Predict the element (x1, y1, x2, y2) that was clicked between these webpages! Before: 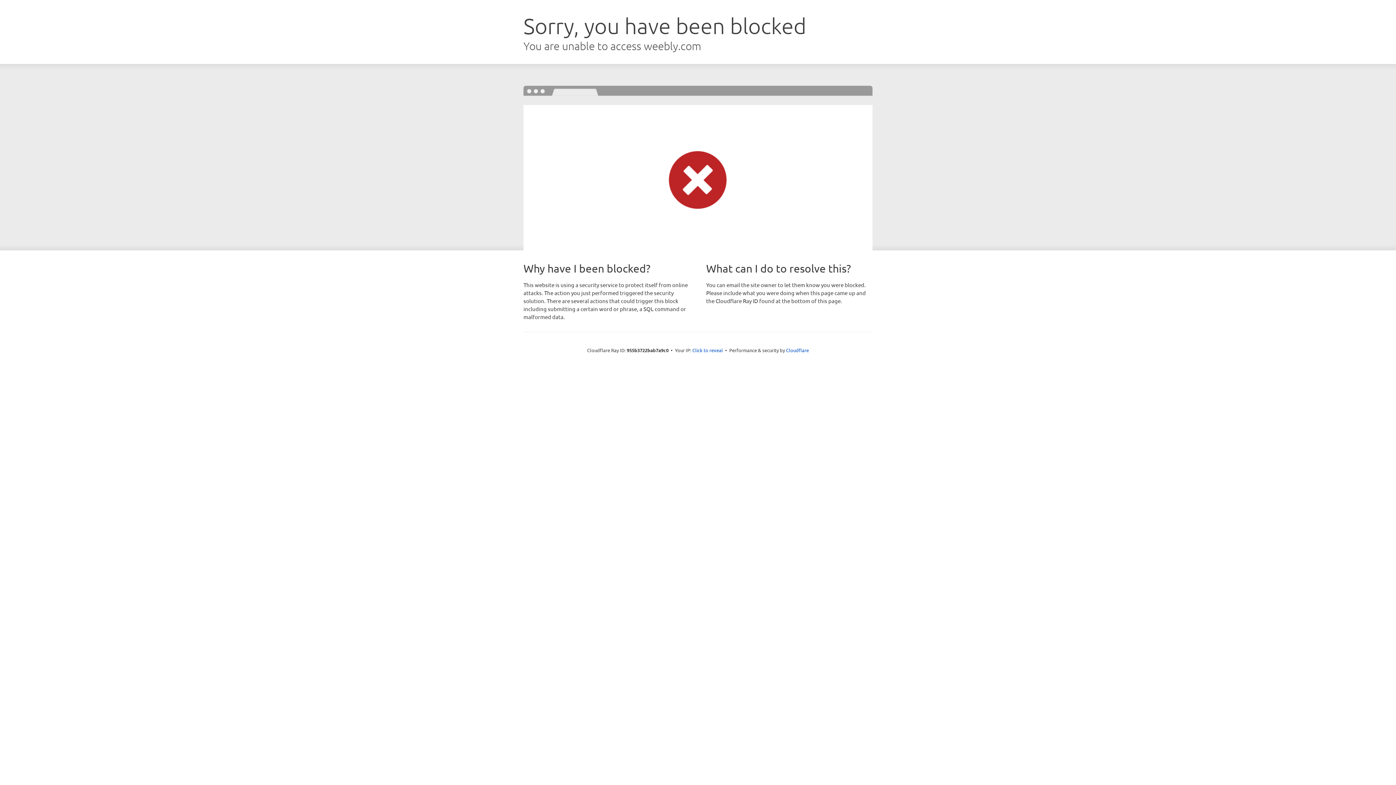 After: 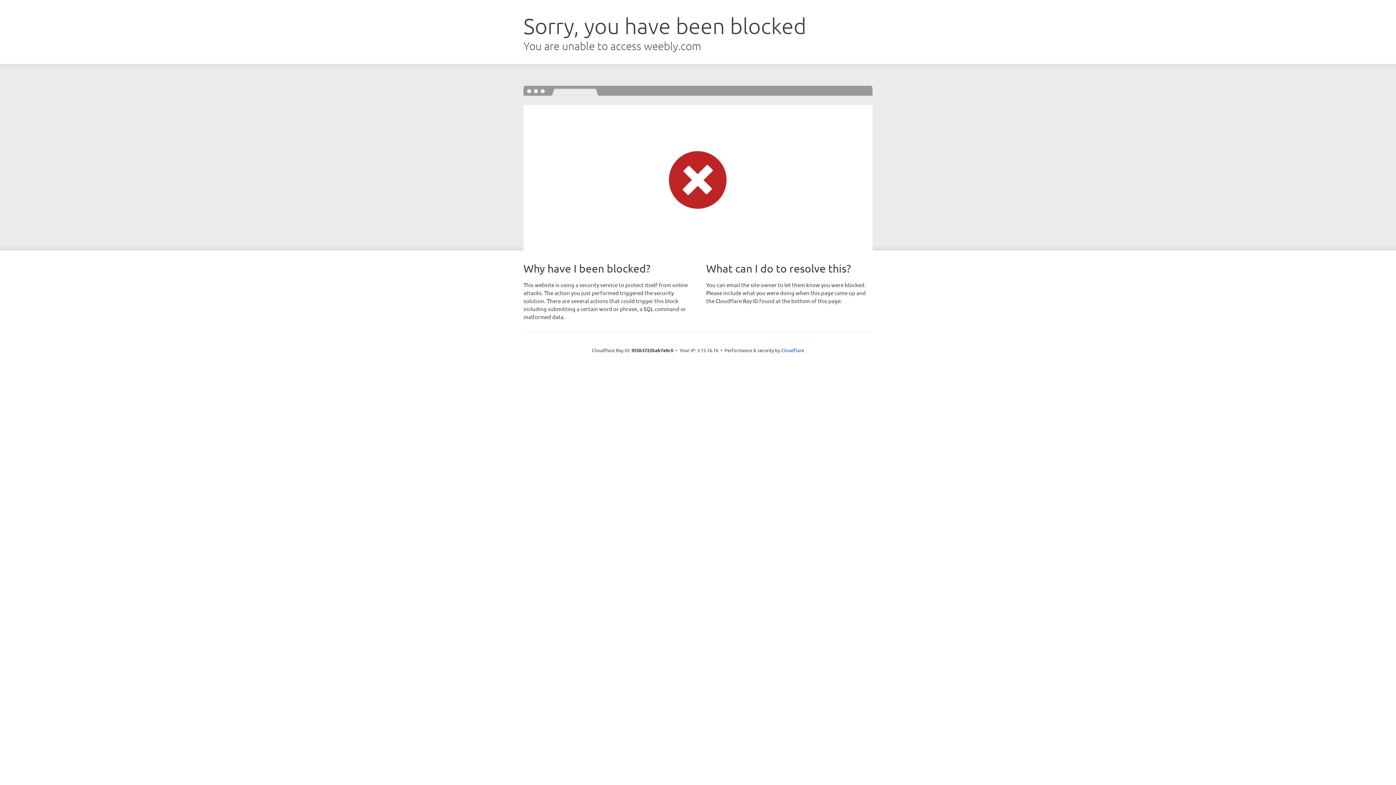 Action: bbox: (692, 346, 723, 353) label: Click to reveal